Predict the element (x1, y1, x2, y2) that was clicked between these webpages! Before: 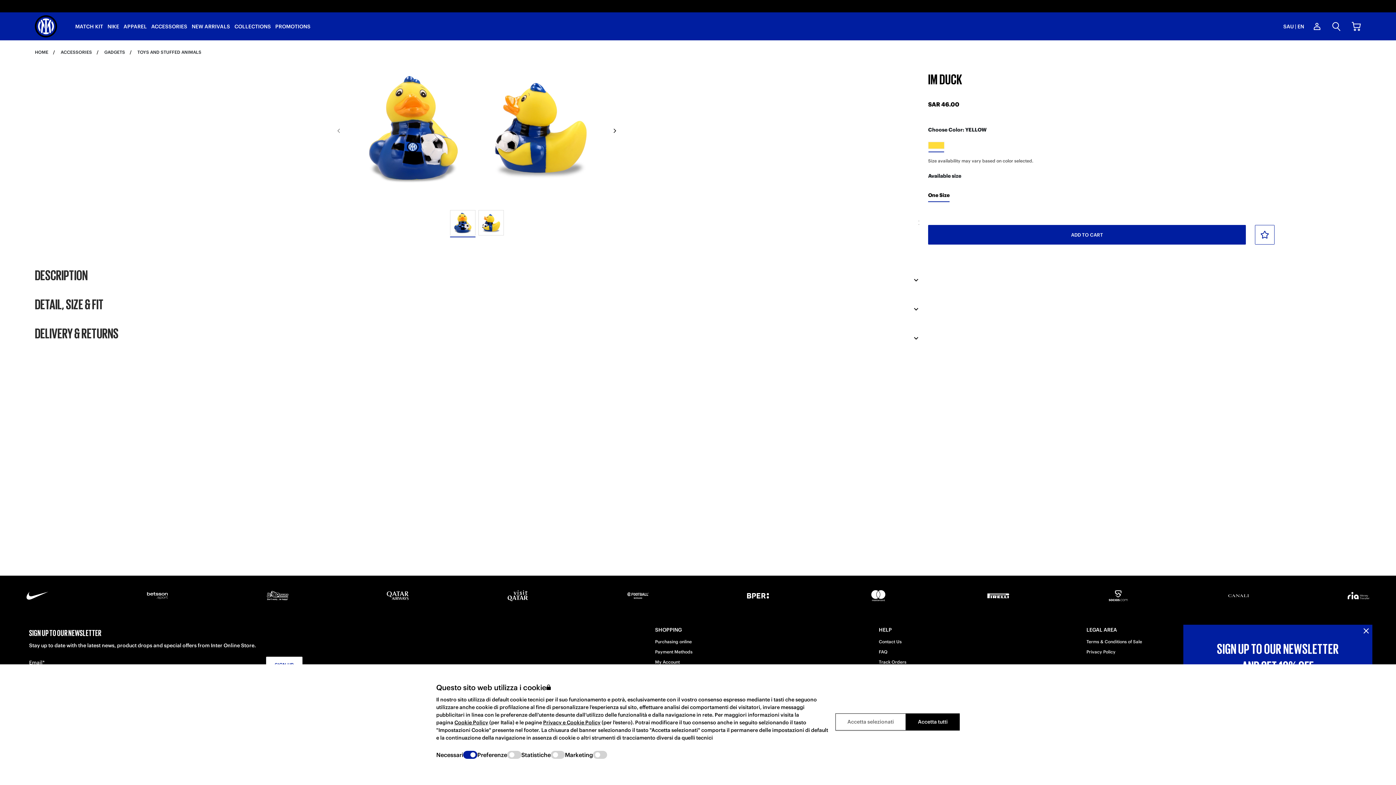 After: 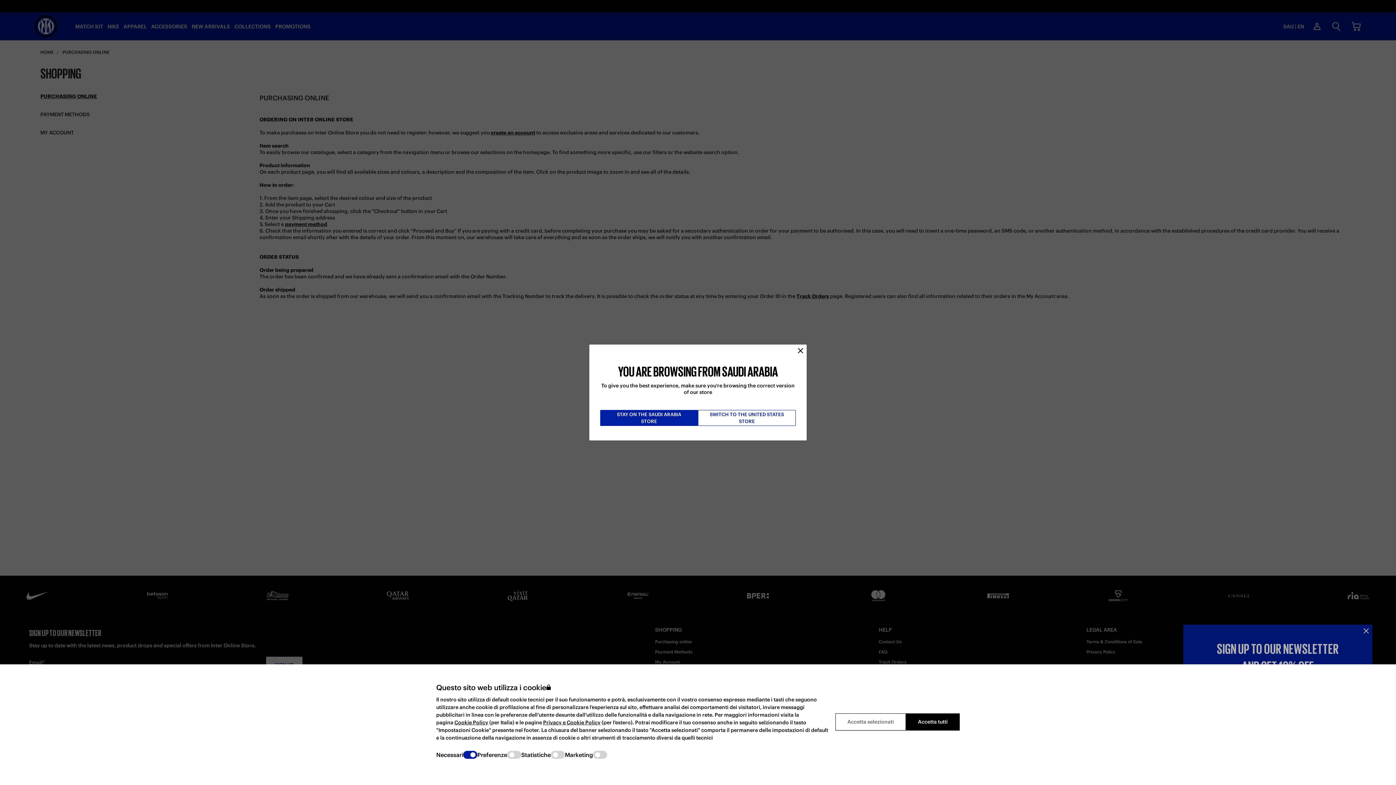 Action: bbox: (655, 639, 691, 644) label: Purchasing online